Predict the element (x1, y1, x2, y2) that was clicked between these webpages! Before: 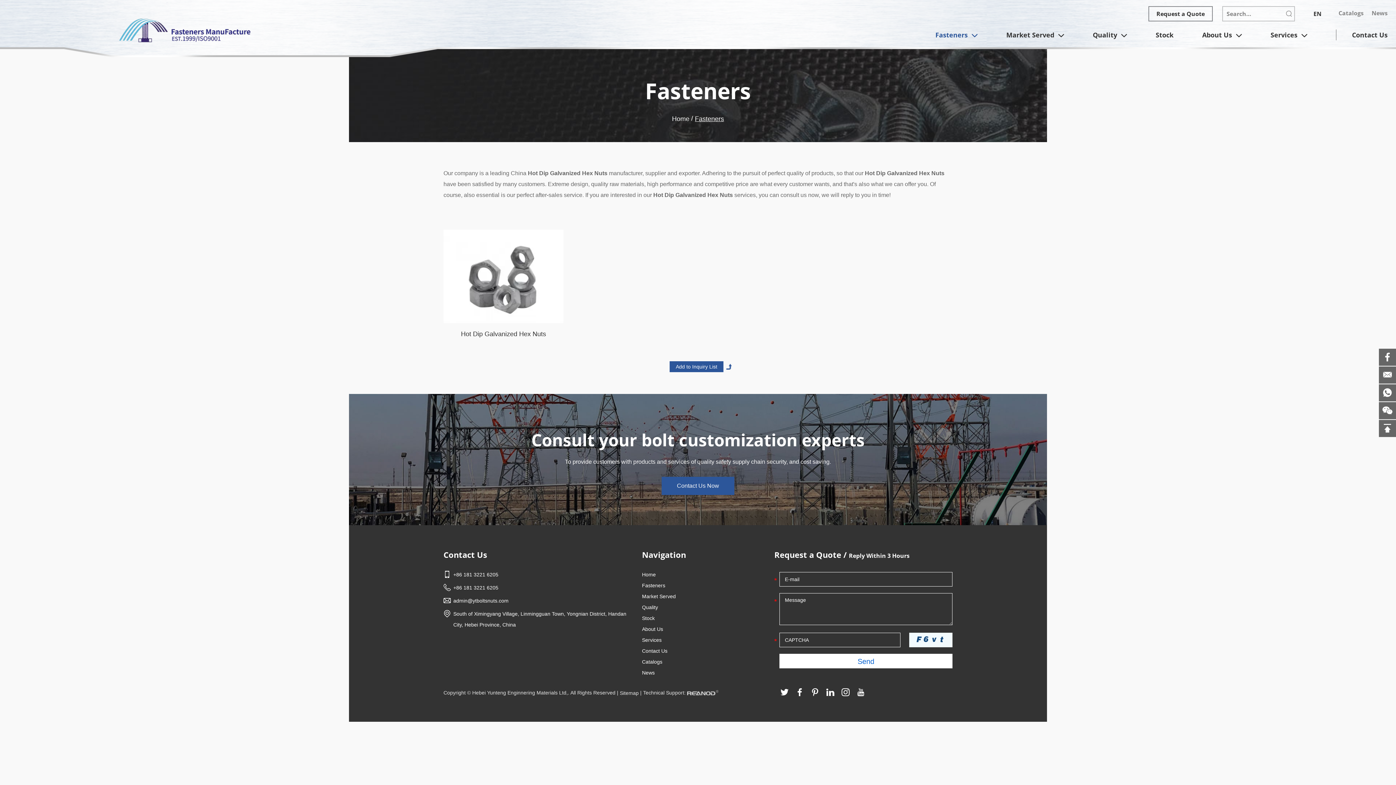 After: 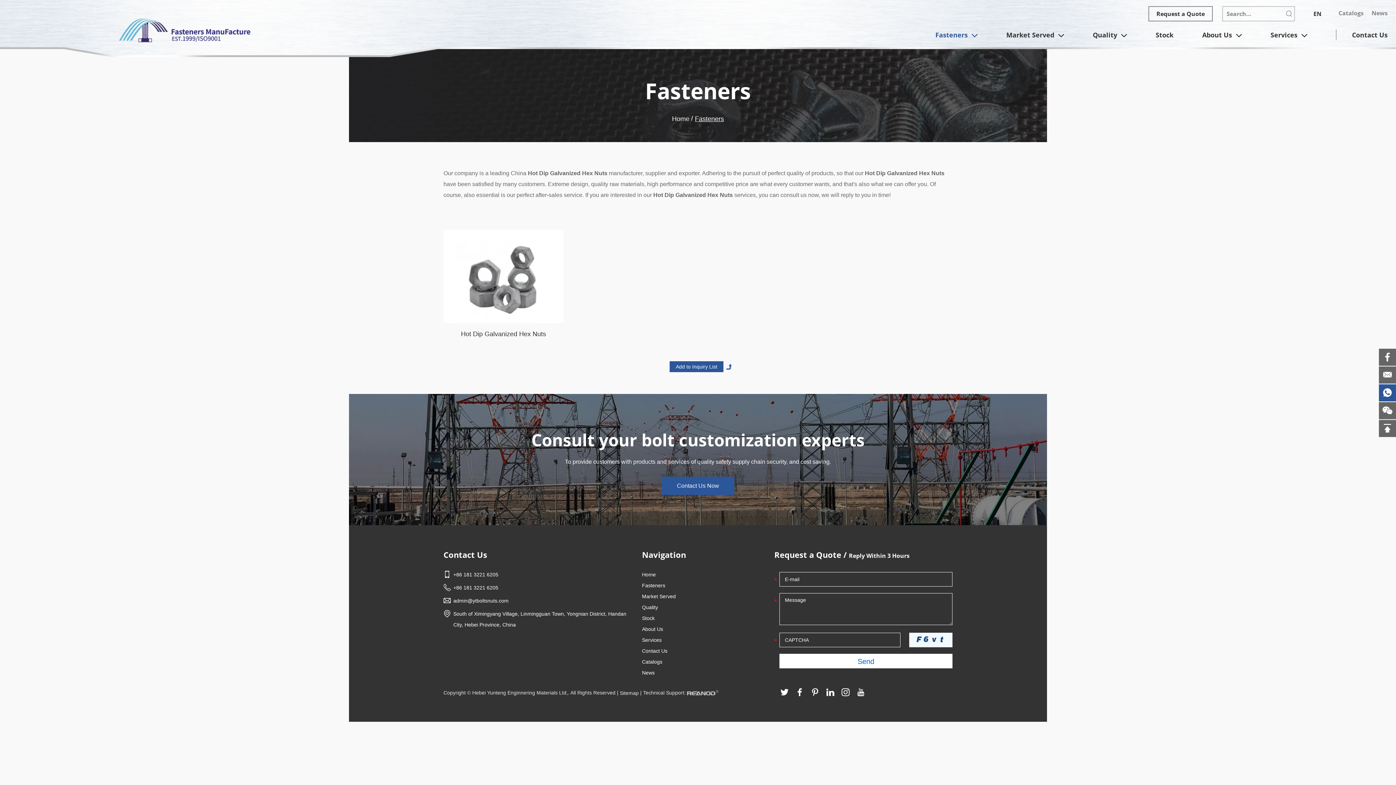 Action: bbox: (1379, 384, 1396, 401)